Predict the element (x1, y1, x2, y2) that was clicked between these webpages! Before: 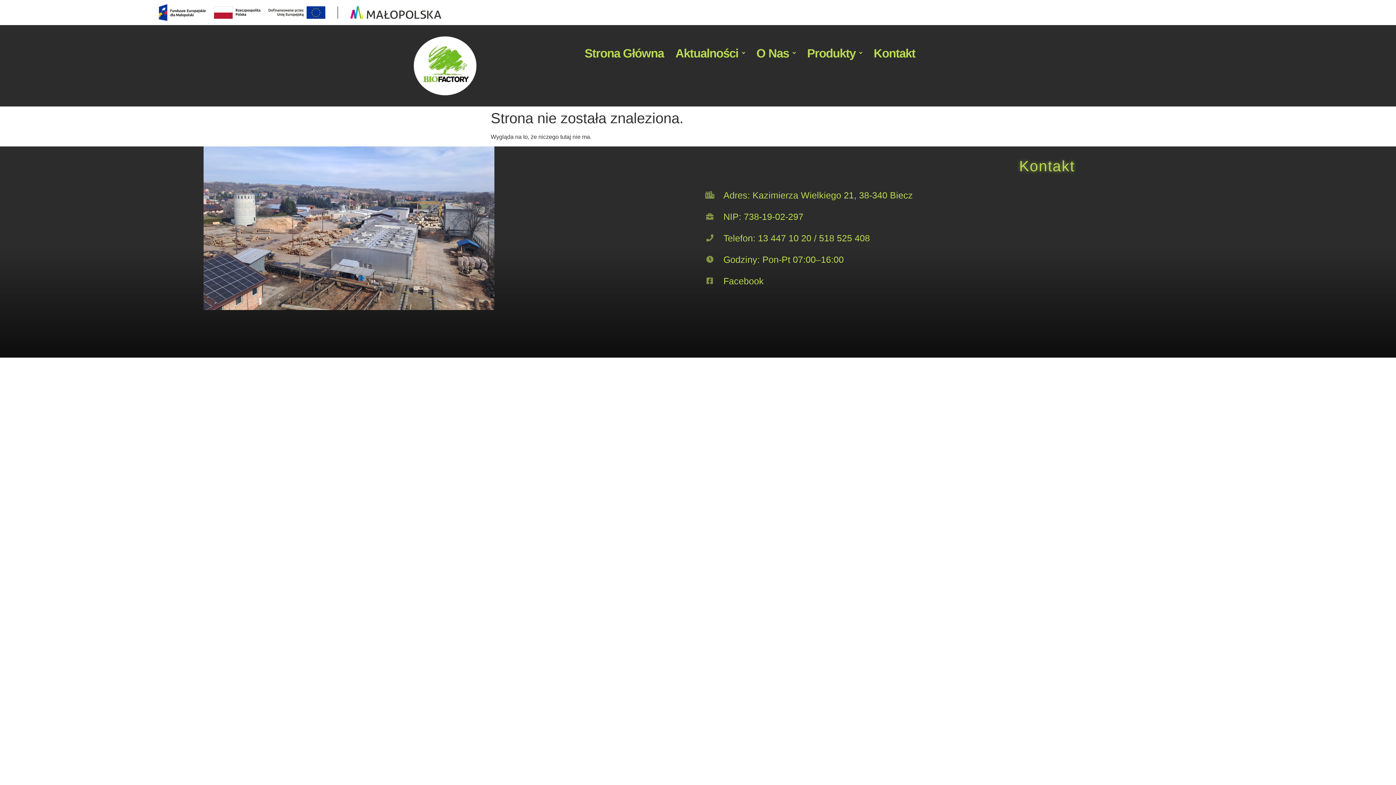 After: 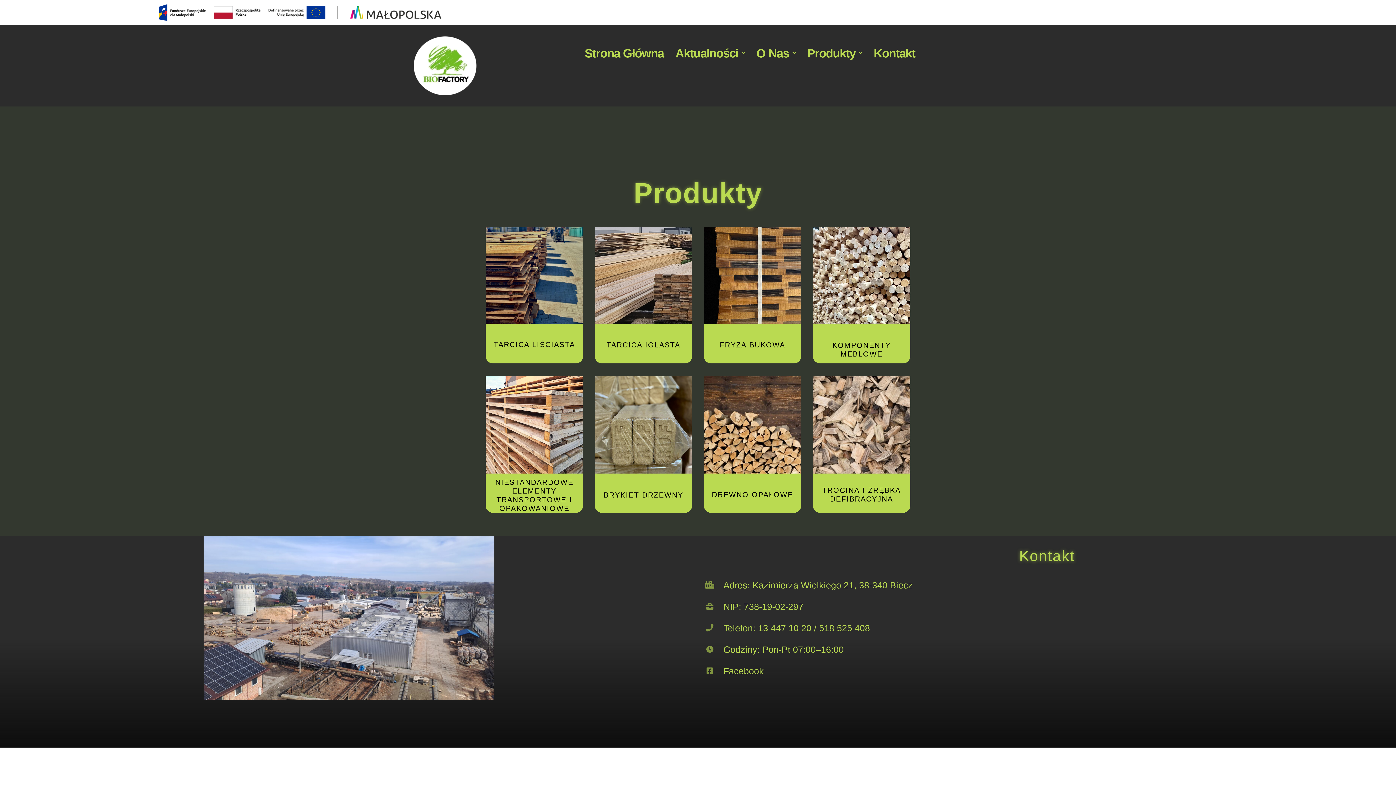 Action: bbox: (801, 34, 868, 71) label: Produkty